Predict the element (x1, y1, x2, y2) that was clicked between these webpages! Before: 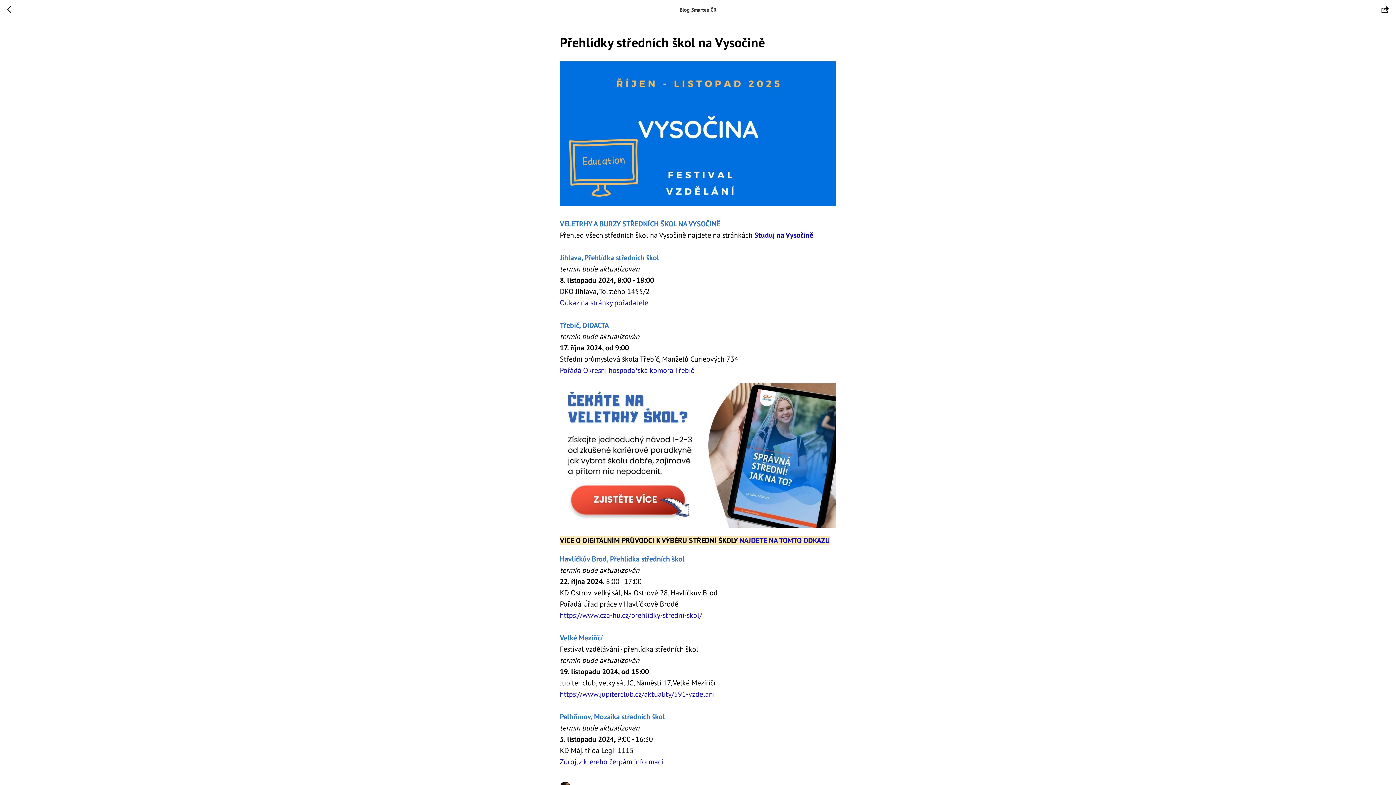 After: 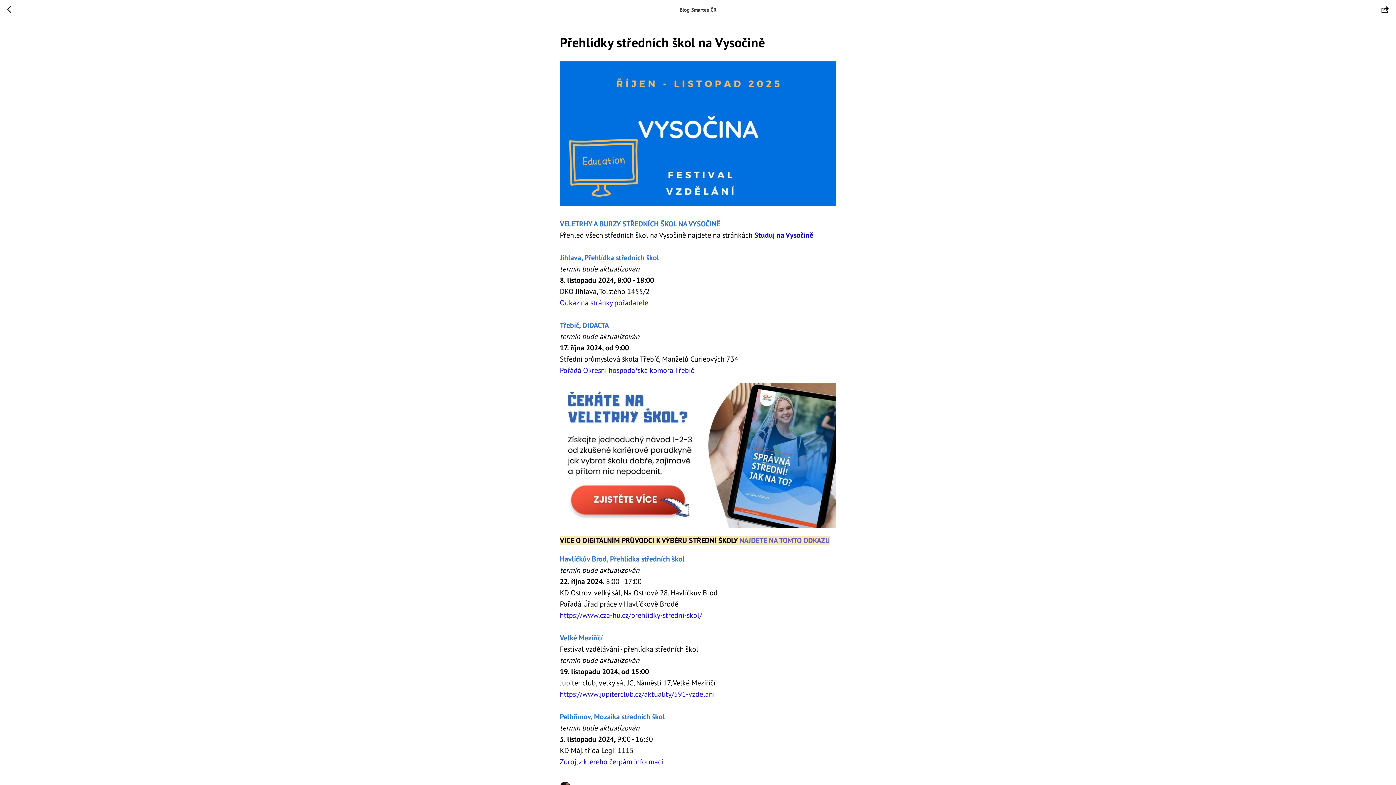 Action: label: NAJDETE NA TOMTO ODKAZU bbox: (739, 536, 830, 545)